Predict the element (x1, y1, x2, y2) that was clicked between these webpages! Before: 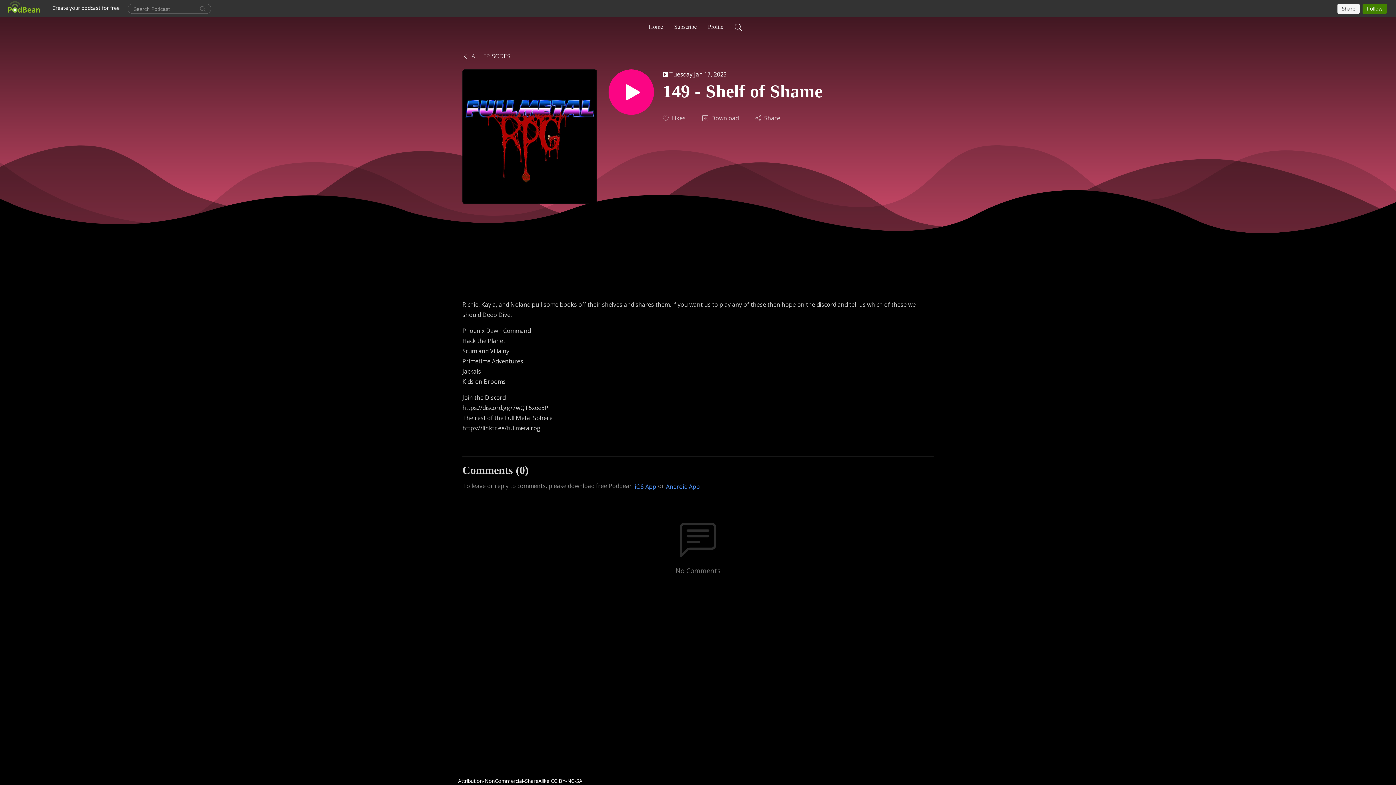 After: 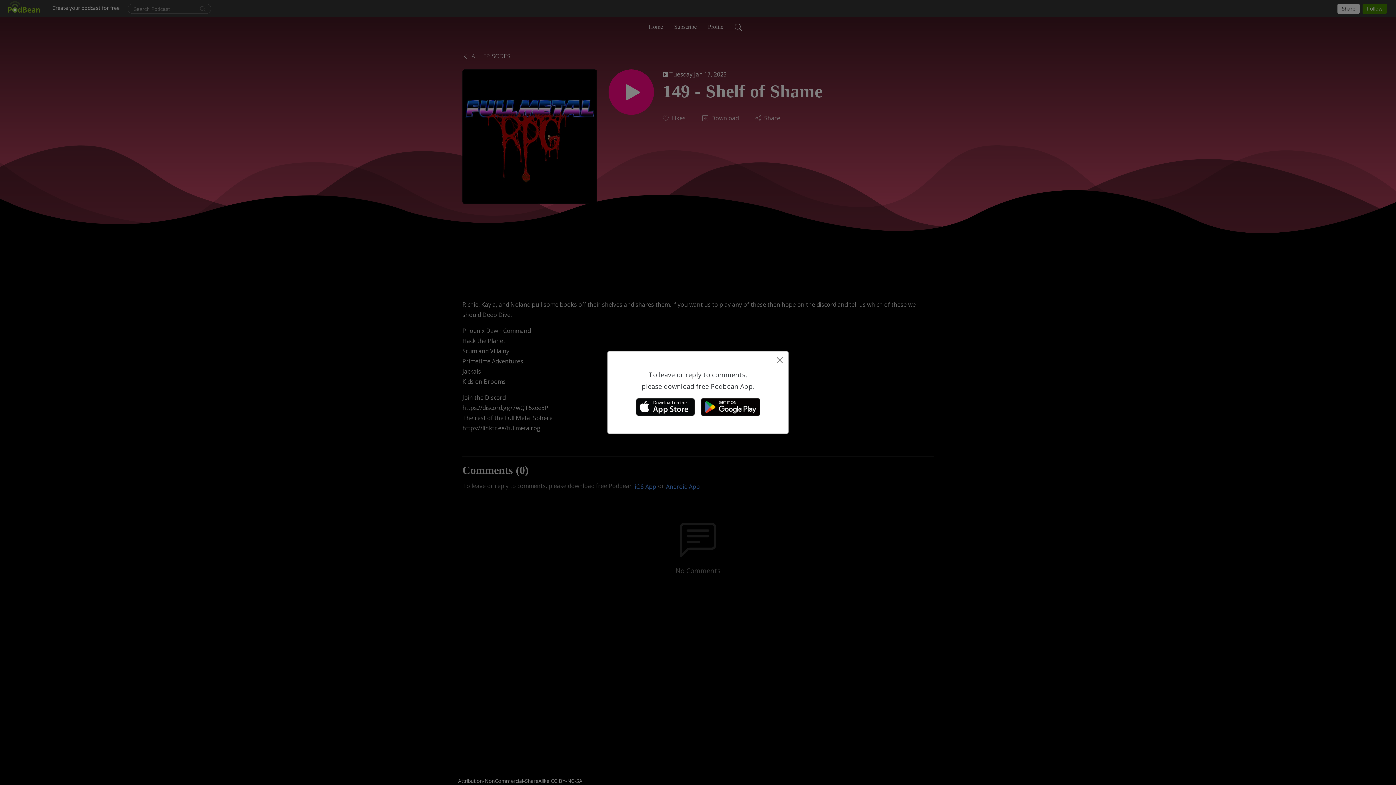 Action: bbox: (624, 481, 646, 491) label: iOS App